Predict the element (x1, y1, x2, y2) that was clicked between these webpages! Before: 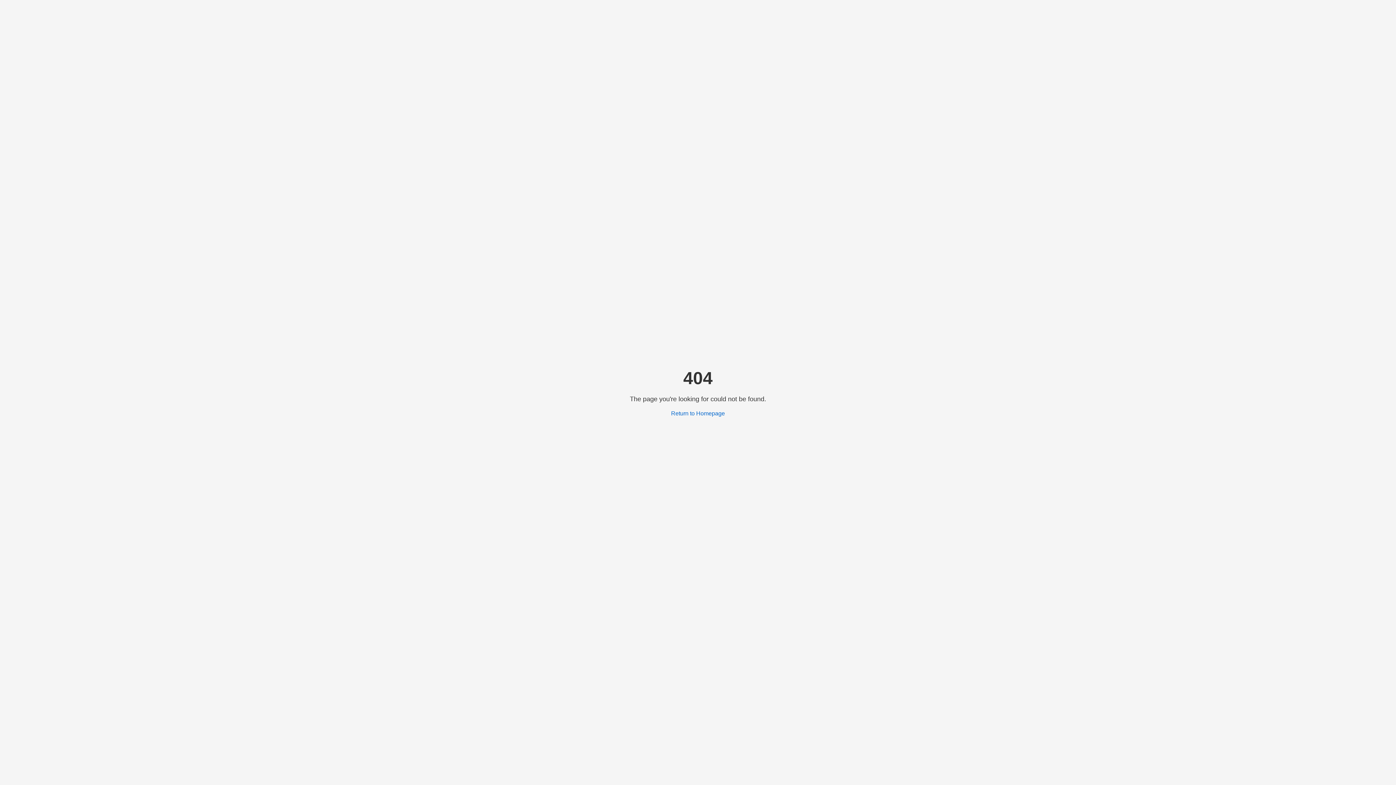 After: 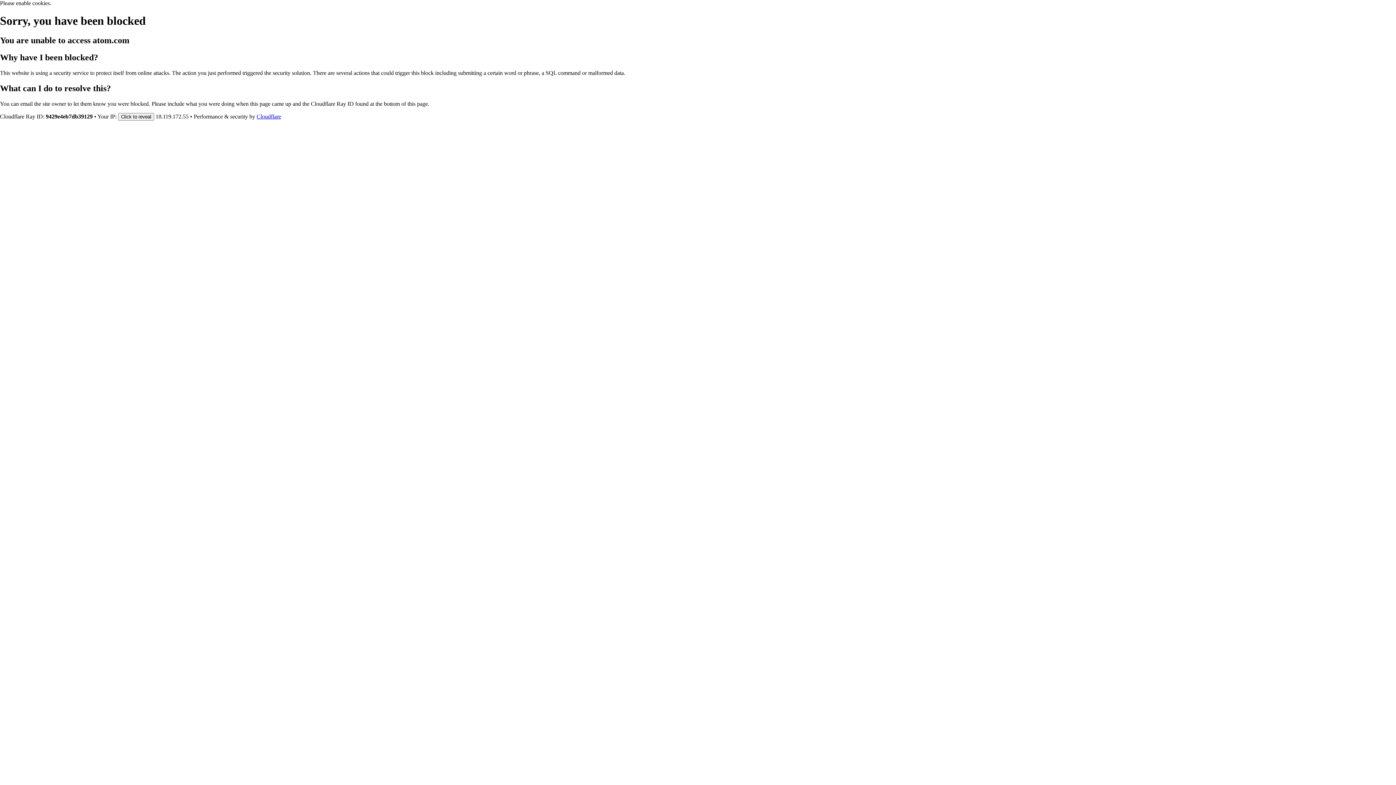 Action: bbox: (671, 410, 725, 416) label: Return to Homepage